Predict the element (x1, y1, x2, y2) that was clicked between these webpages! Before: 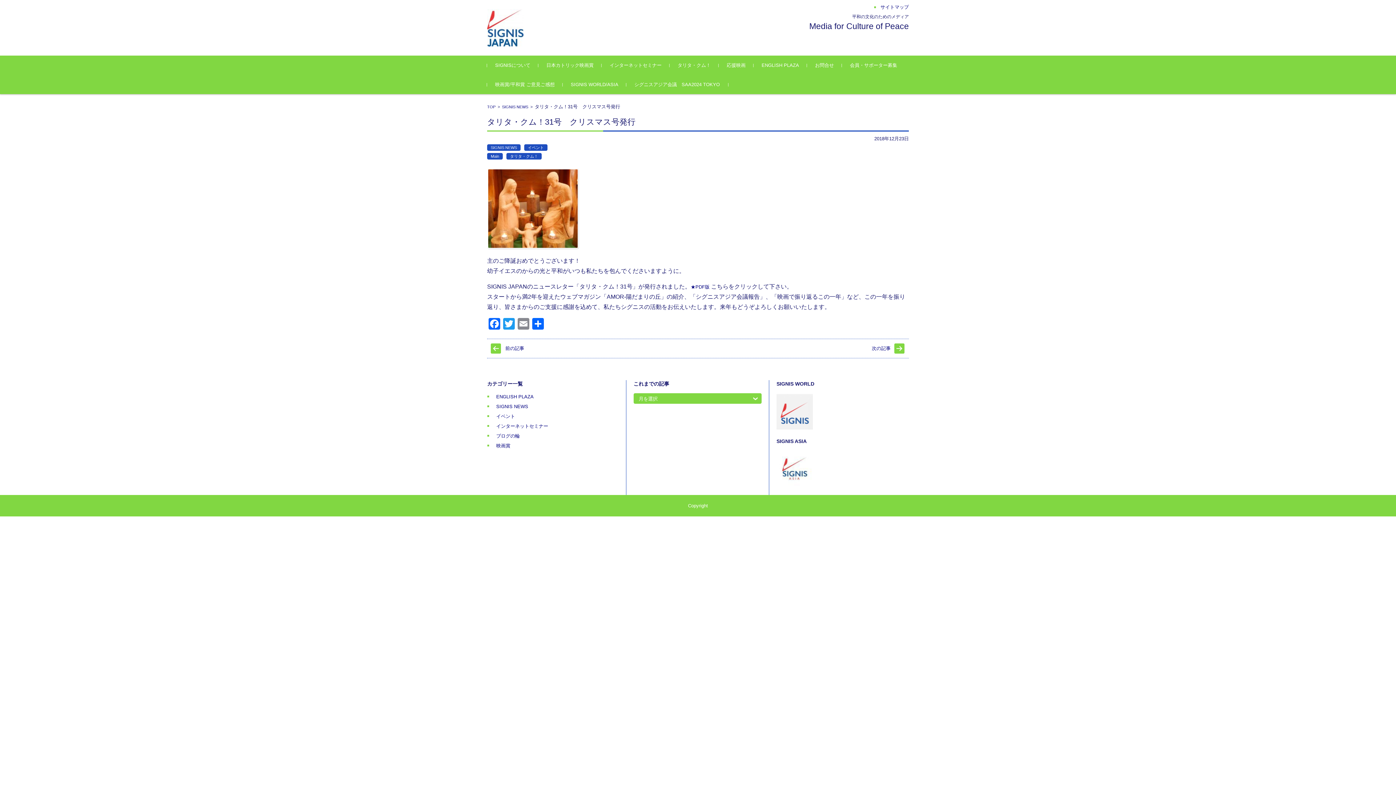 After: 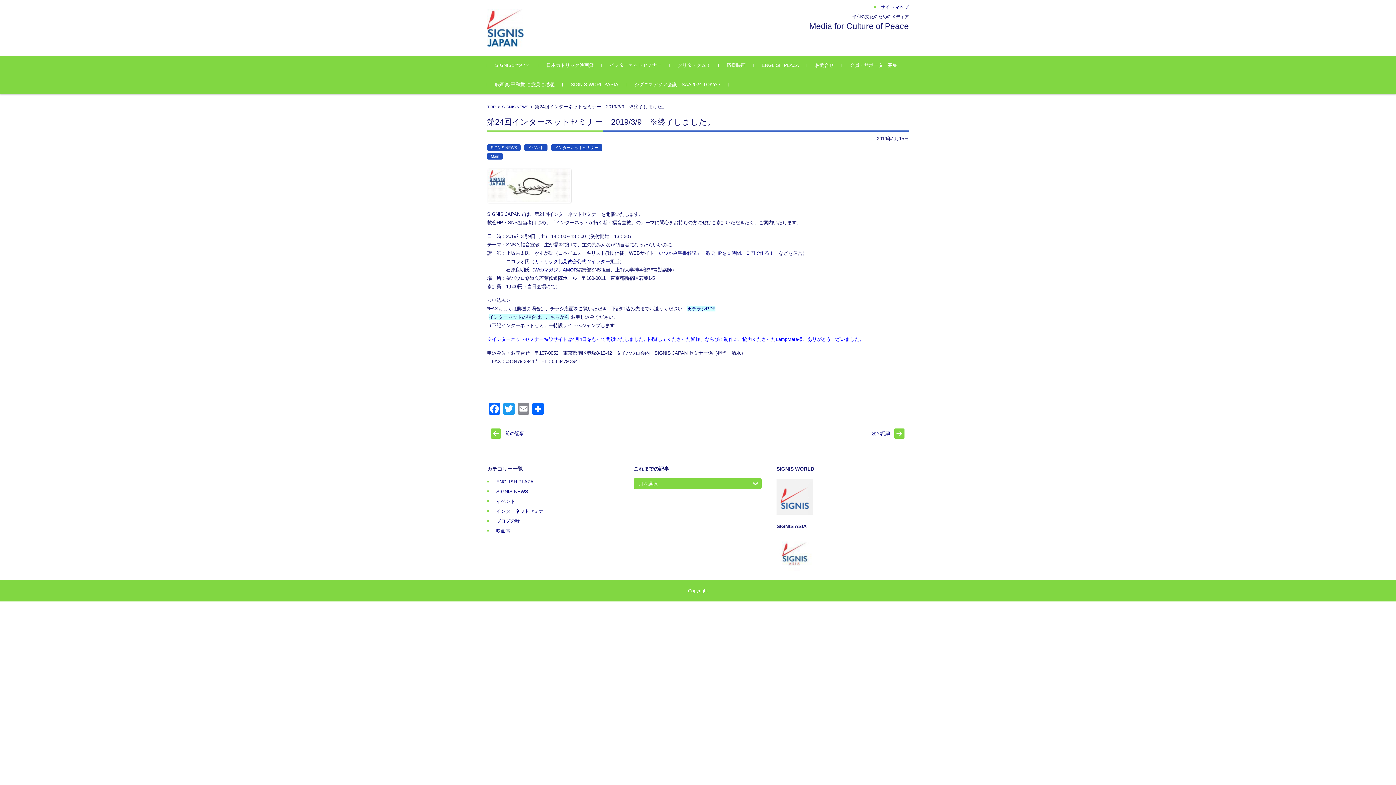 Action: label: 次の記事 bbox: (698, 339, 909, 358)